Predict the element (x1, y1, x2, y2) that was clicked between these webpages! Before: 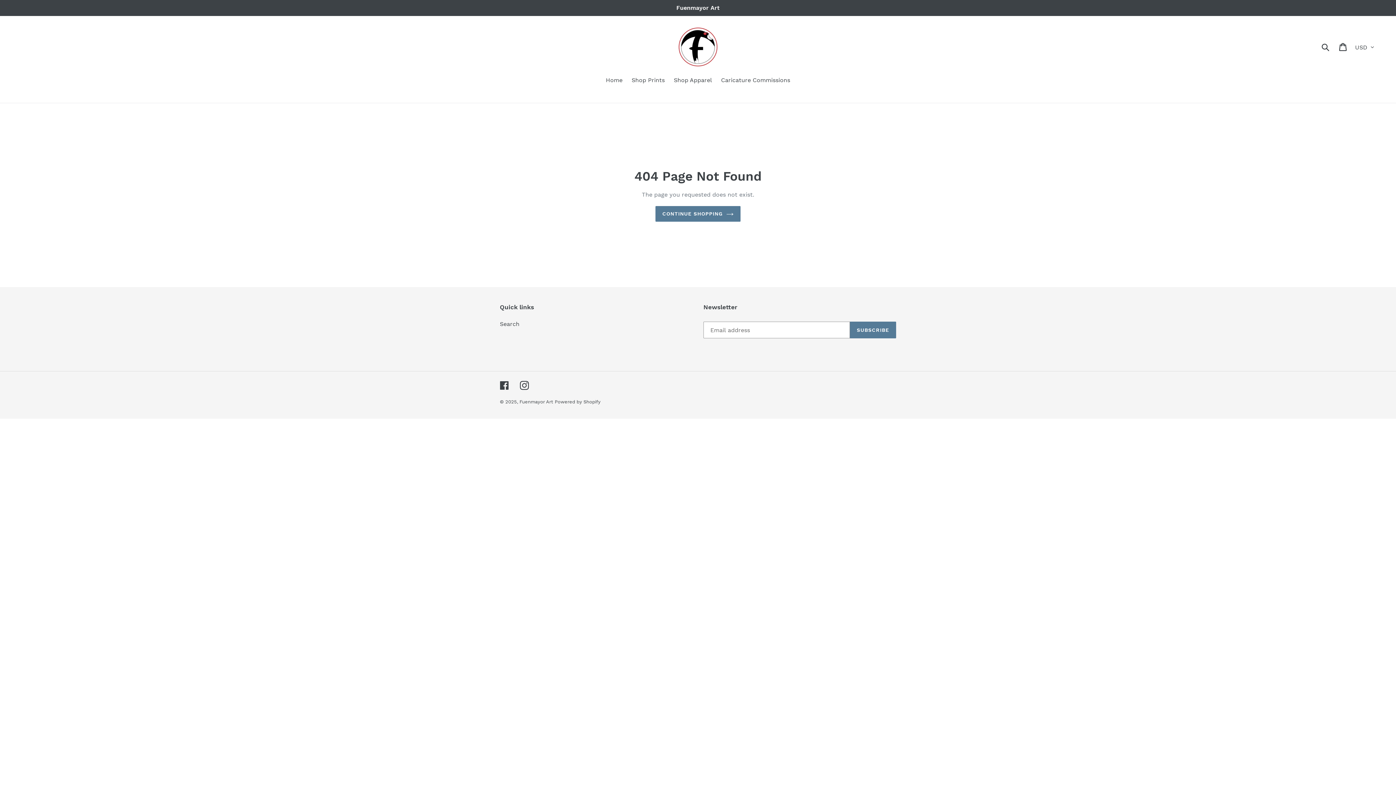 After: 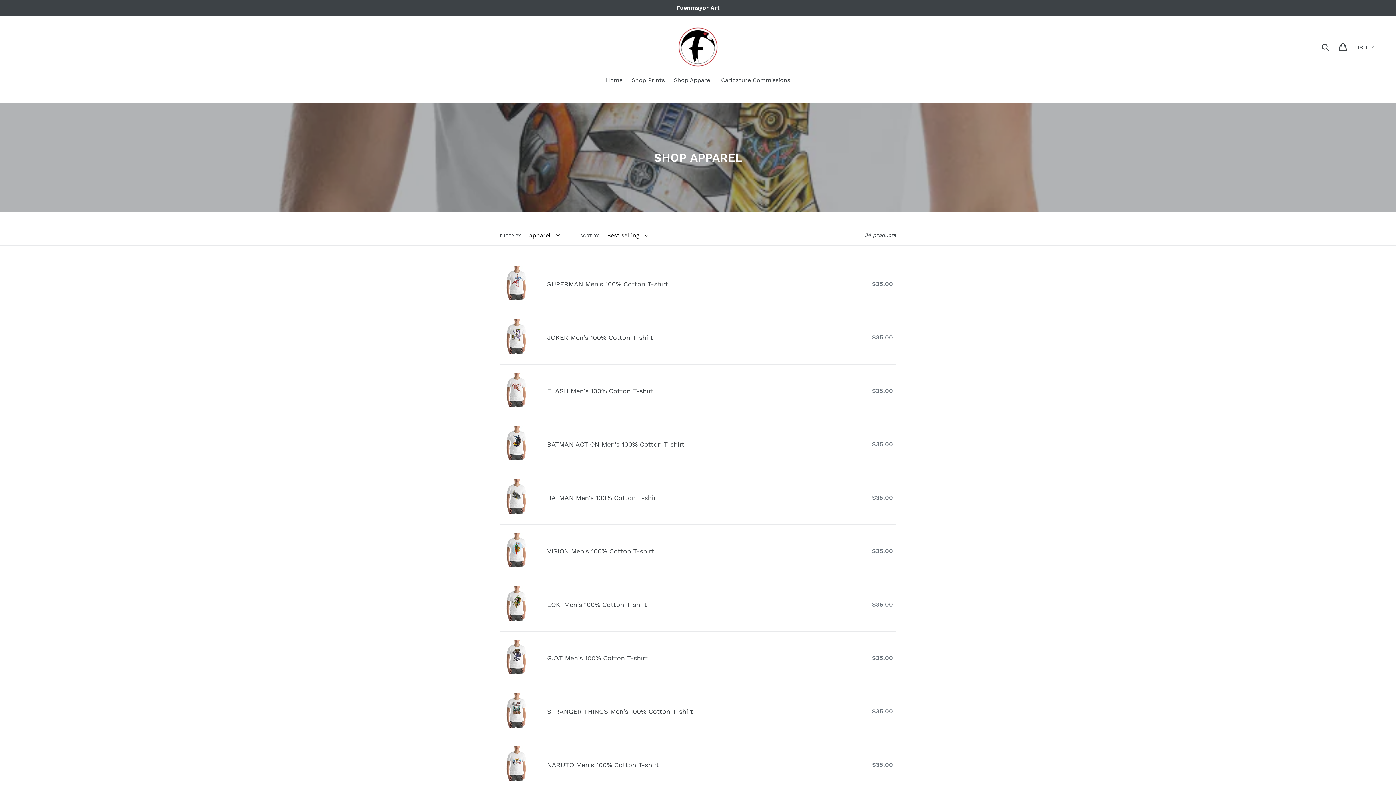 Action: label: Shop Apparel bbox: (670, 76, 715, 85)